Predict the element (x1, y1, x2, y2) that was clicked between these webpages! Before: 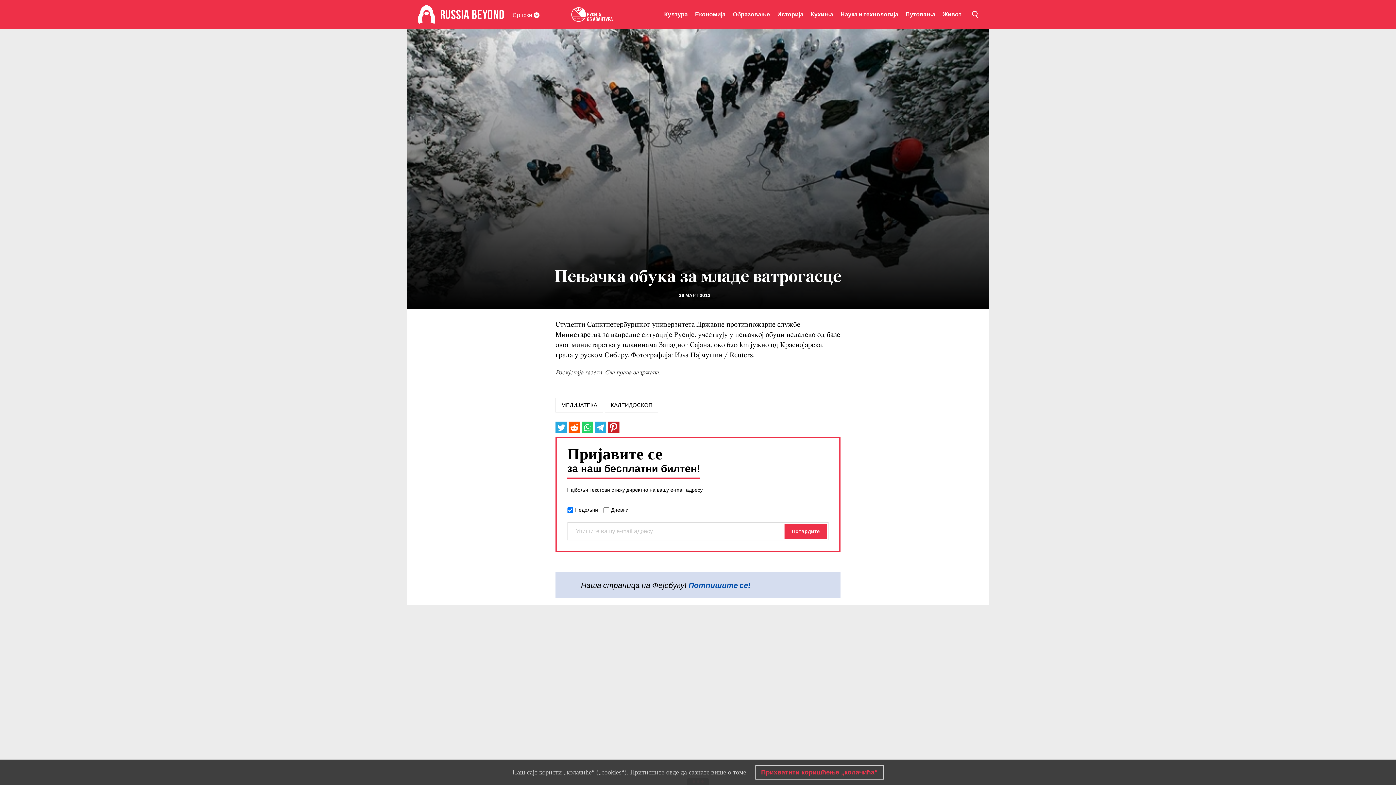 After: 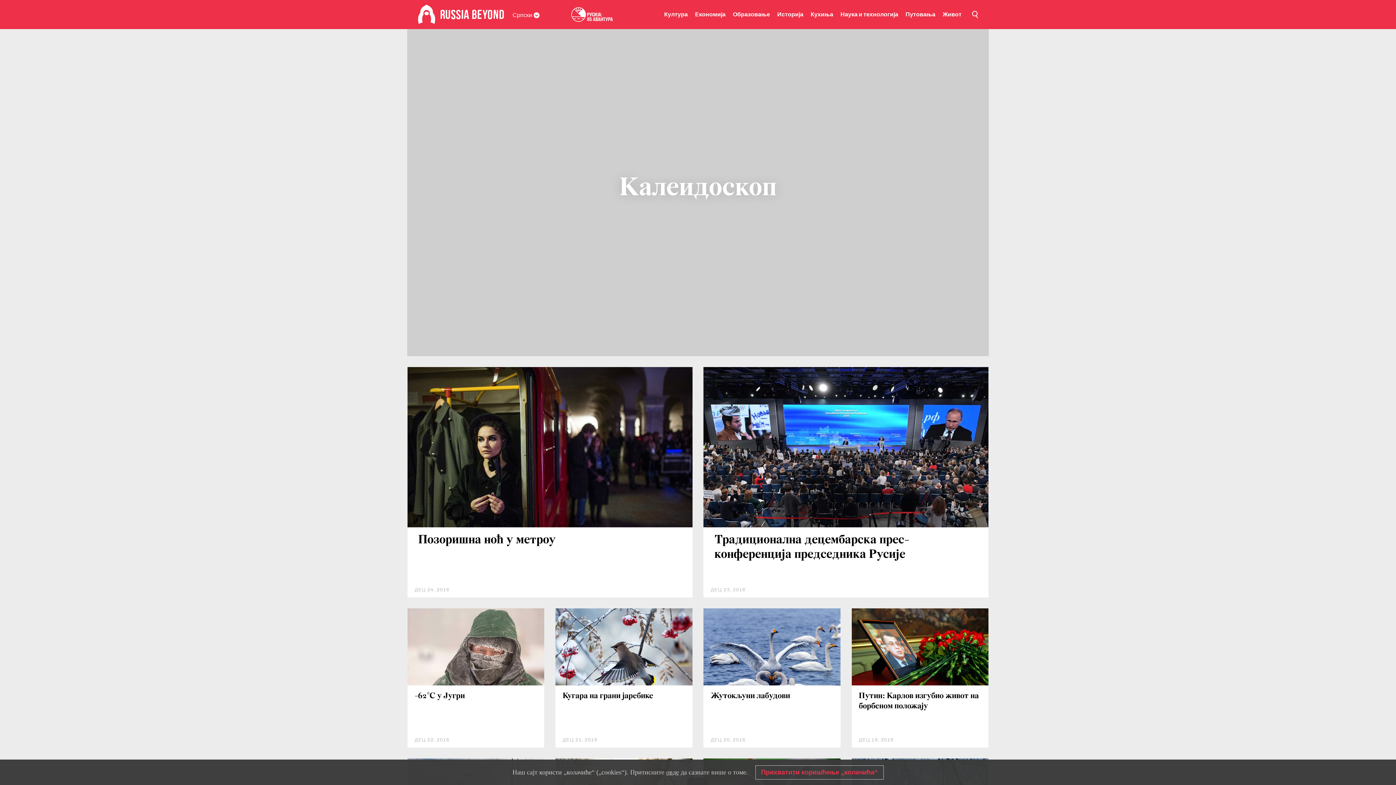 Action: bbox: (605, 398, 658, 412) label: КАЛЕИДОСКОП